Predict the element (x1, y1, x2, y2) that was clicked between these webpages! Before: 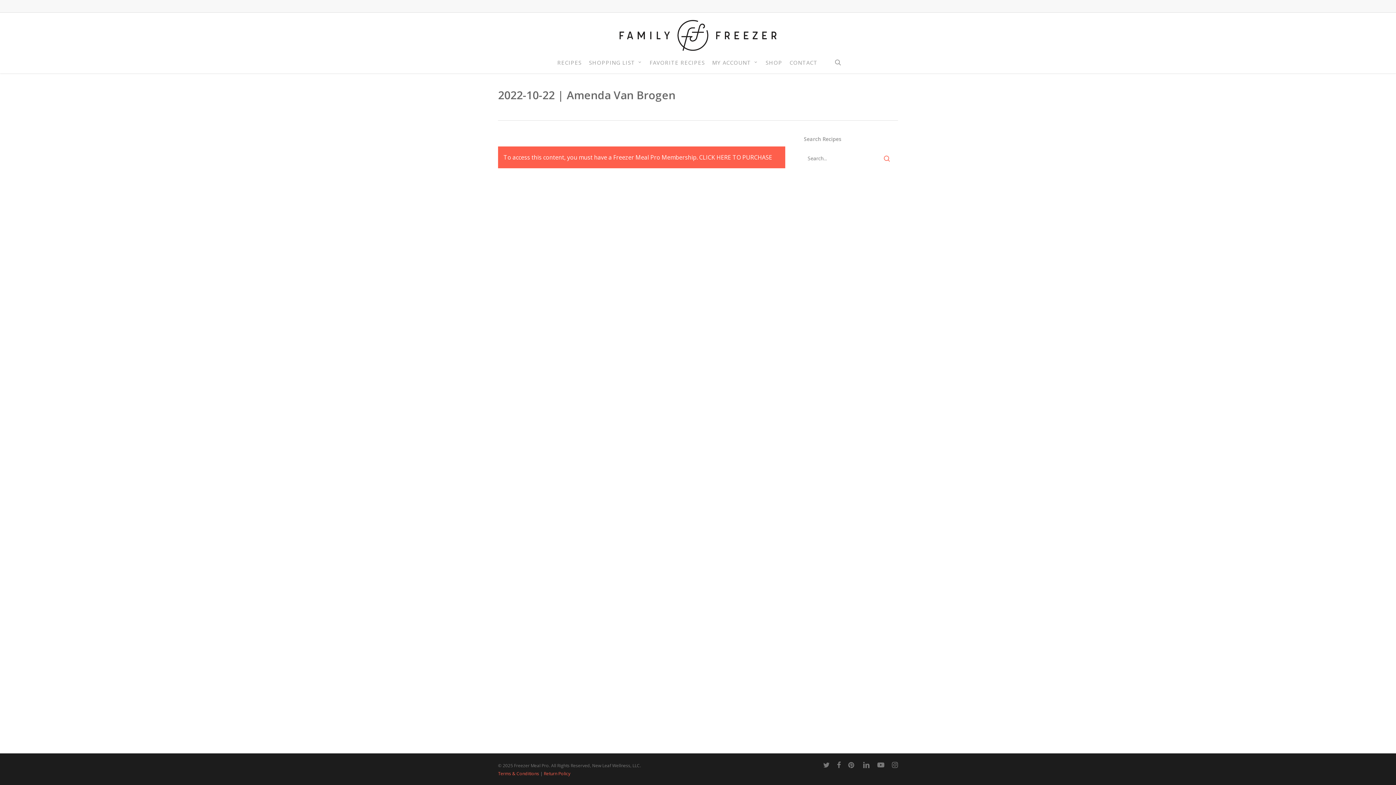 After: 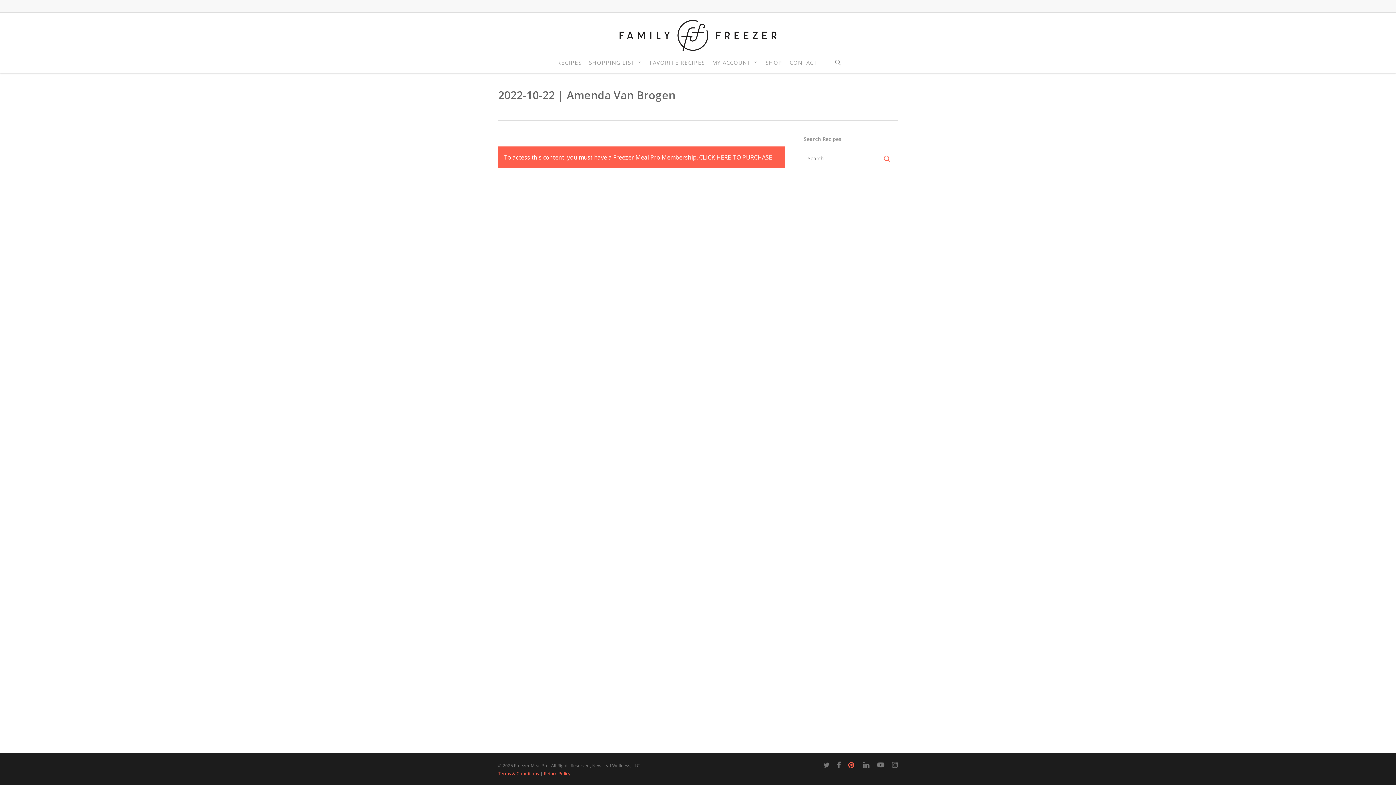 Action: label: pinterest bbox: (848, 761, 855, 769)